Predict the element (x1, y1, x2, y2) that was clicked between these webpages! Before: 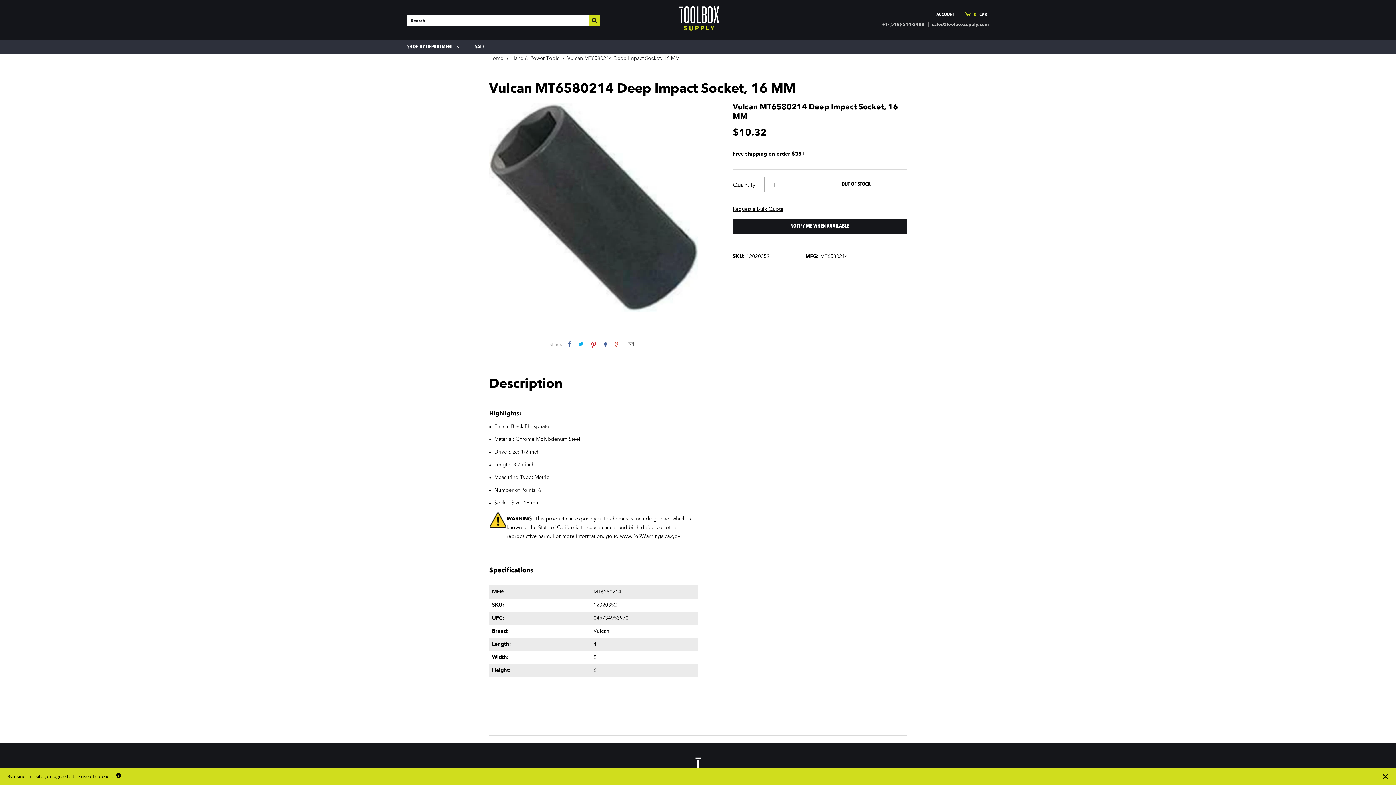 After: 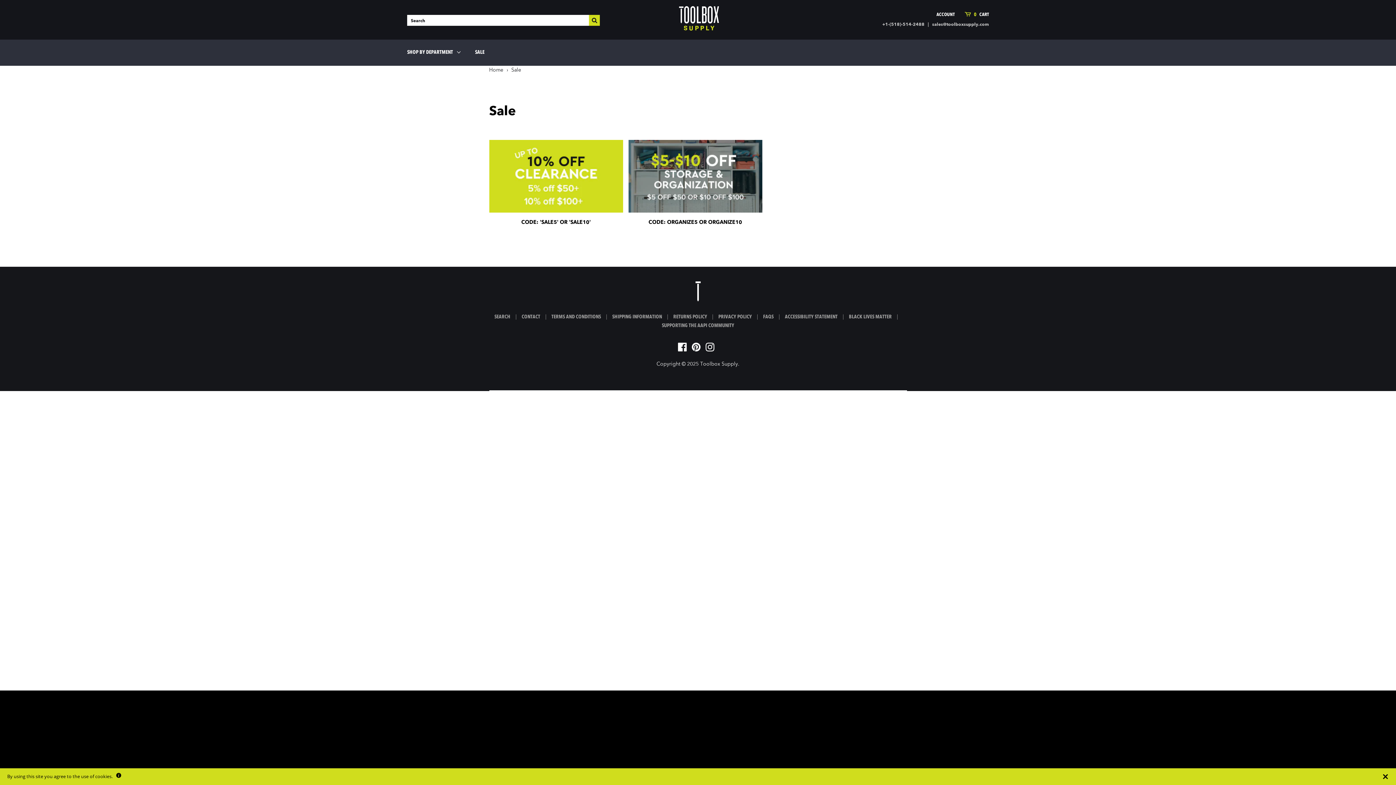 Action: label: SALE bbox: (475, 44, 484, 49)